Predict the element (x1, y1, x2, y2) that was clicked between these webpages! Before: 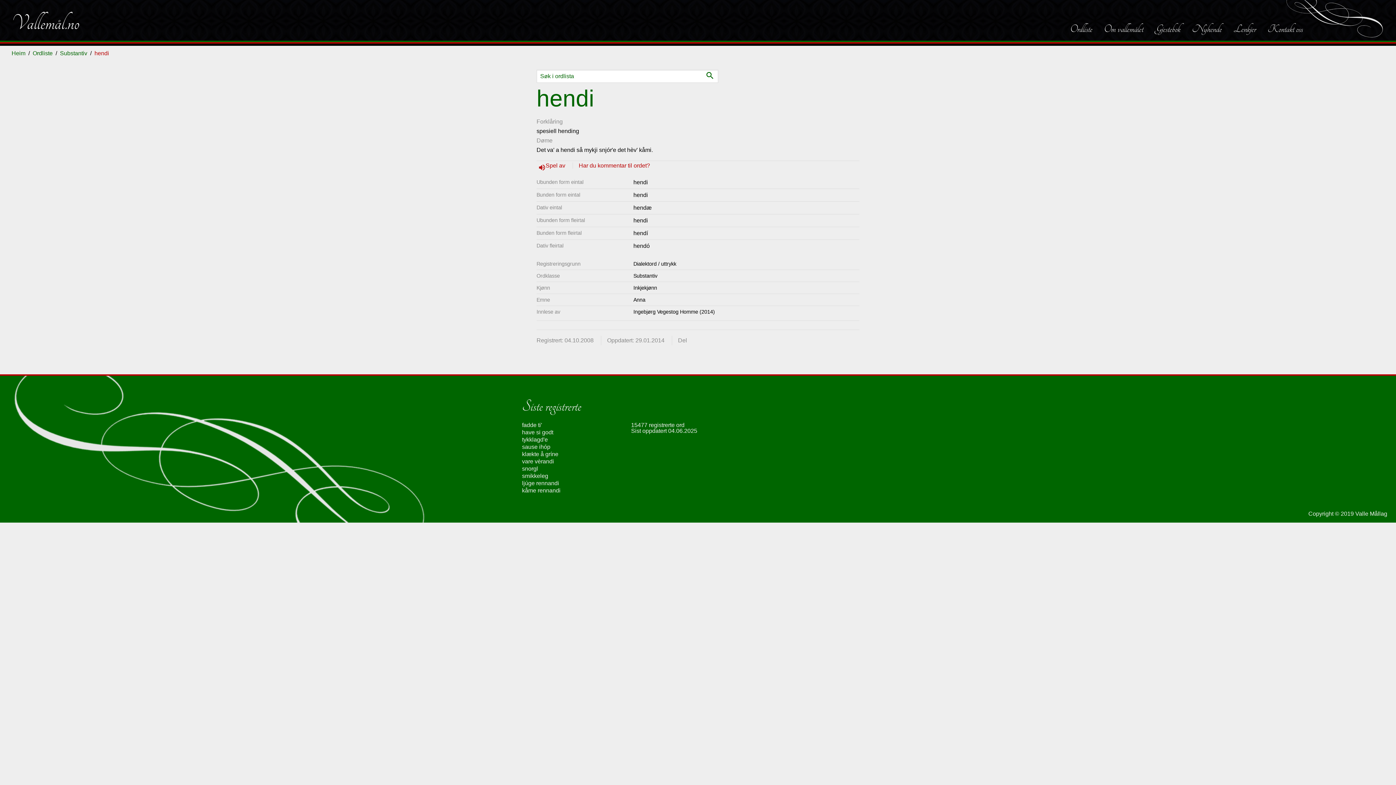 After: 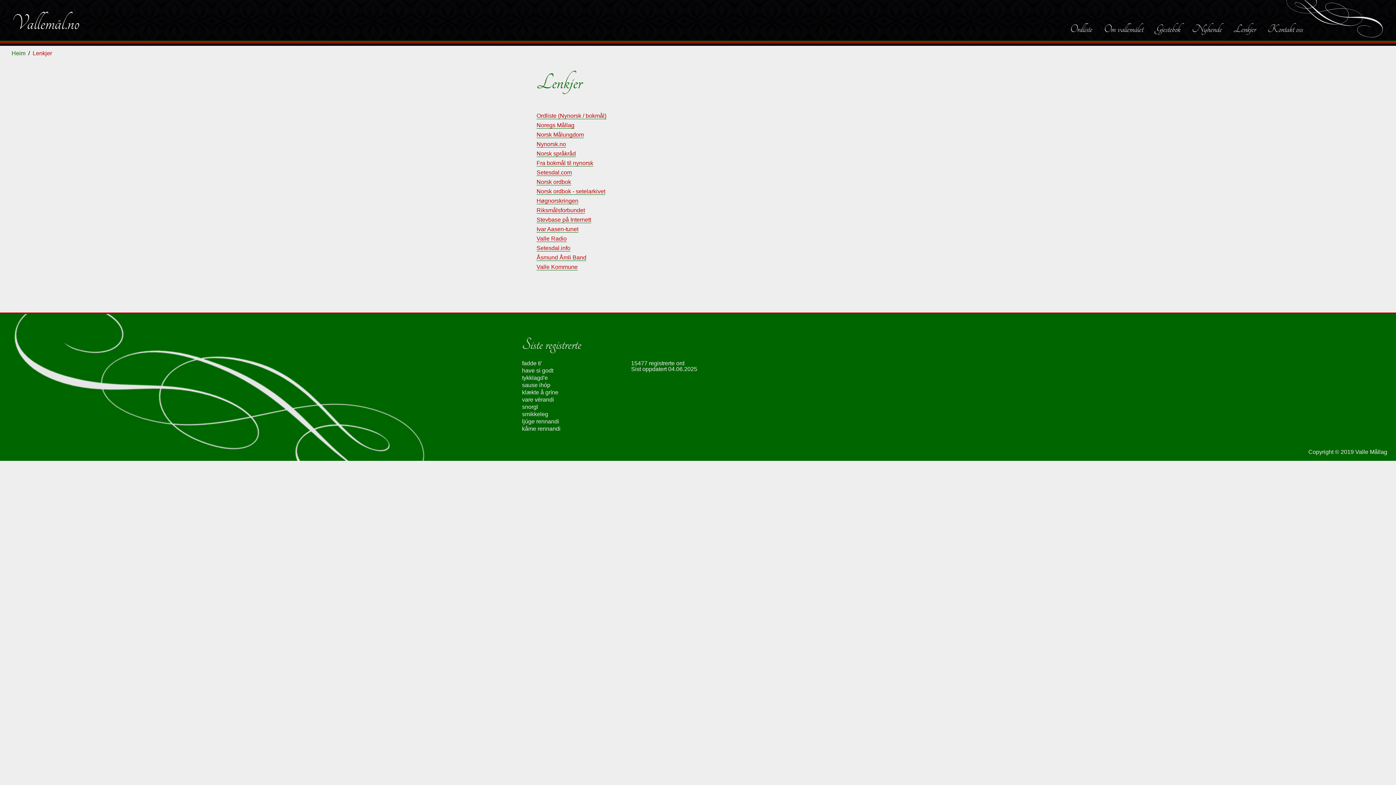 Action: label: Lenkjer bbox: (1228, 0, 1262, 40)